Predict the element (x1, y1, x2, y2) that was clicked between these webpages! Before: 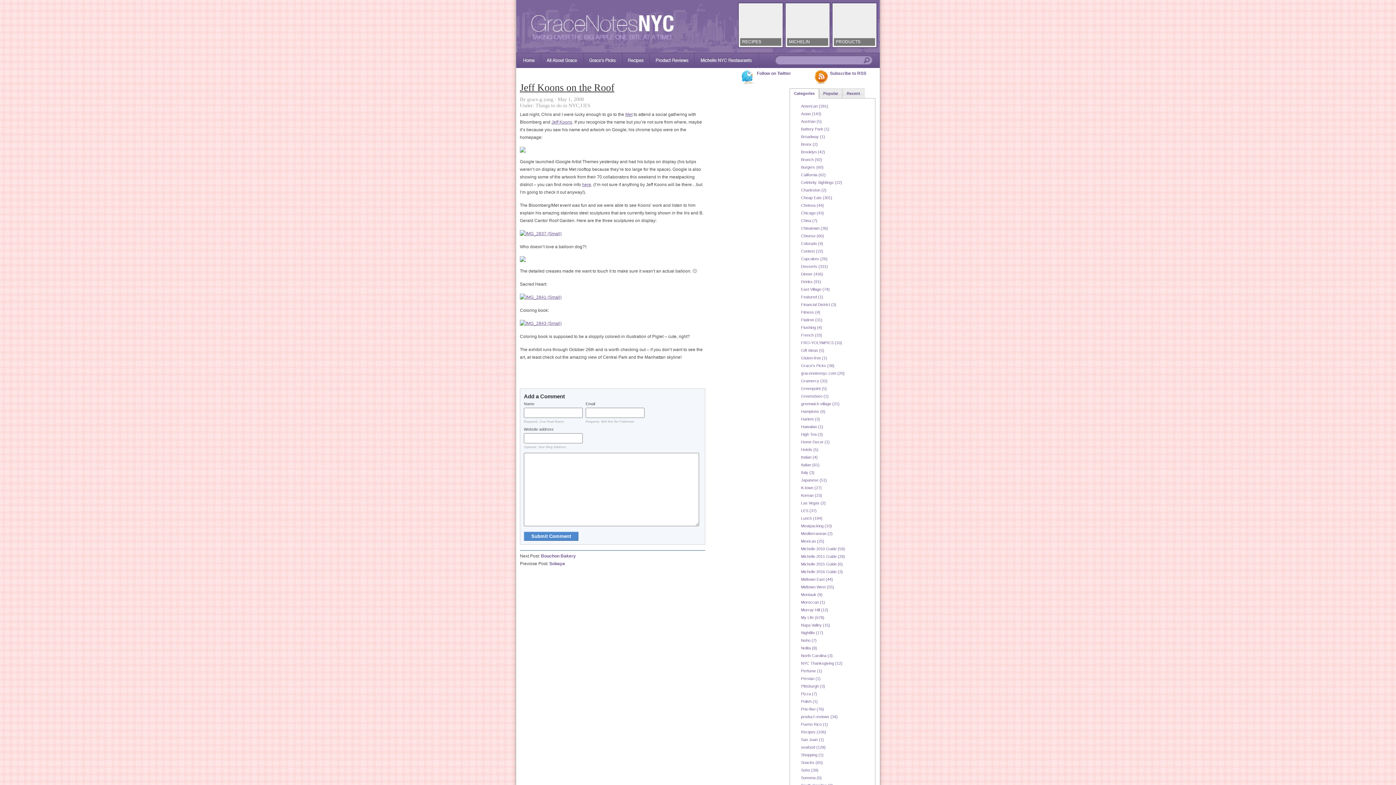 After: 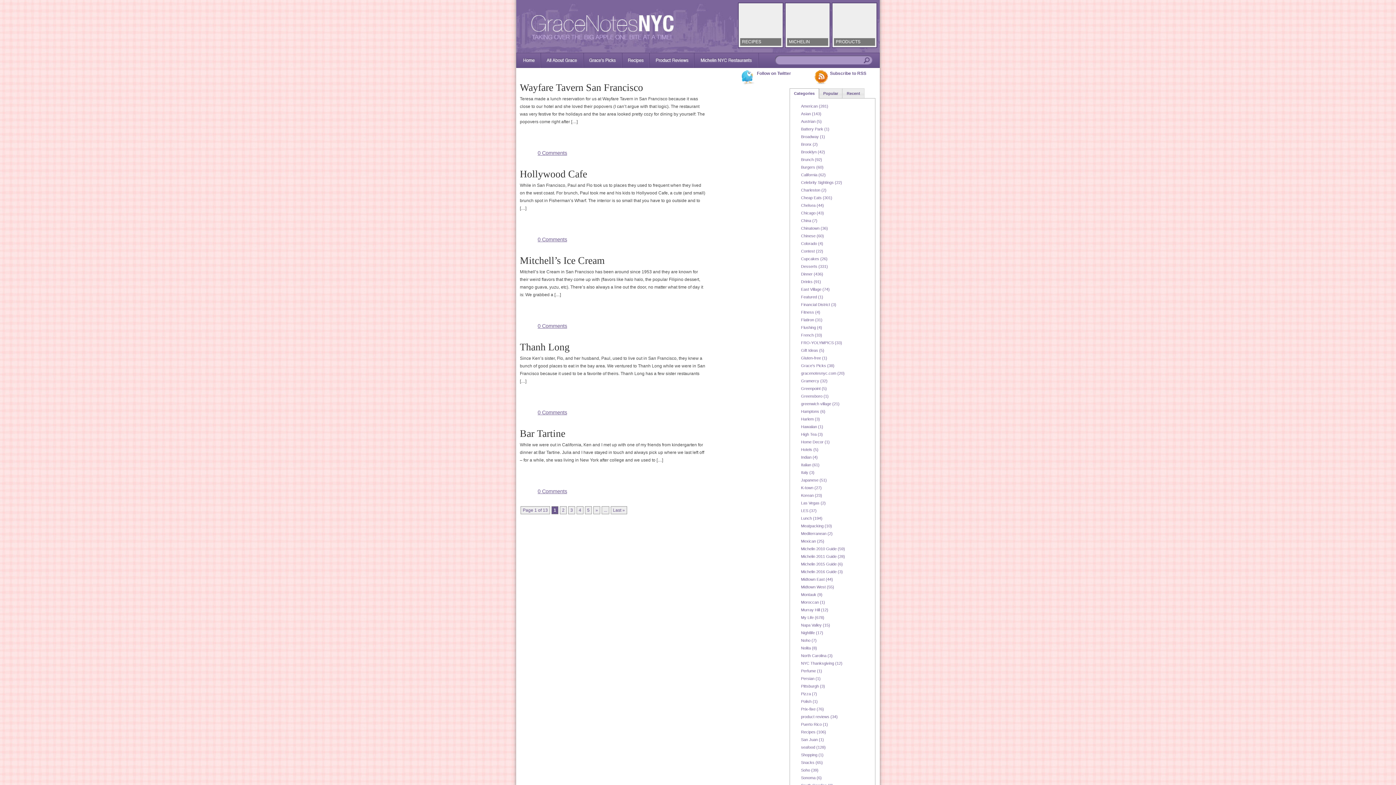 Action: bbox: (801, 172, 817, 176) label: California